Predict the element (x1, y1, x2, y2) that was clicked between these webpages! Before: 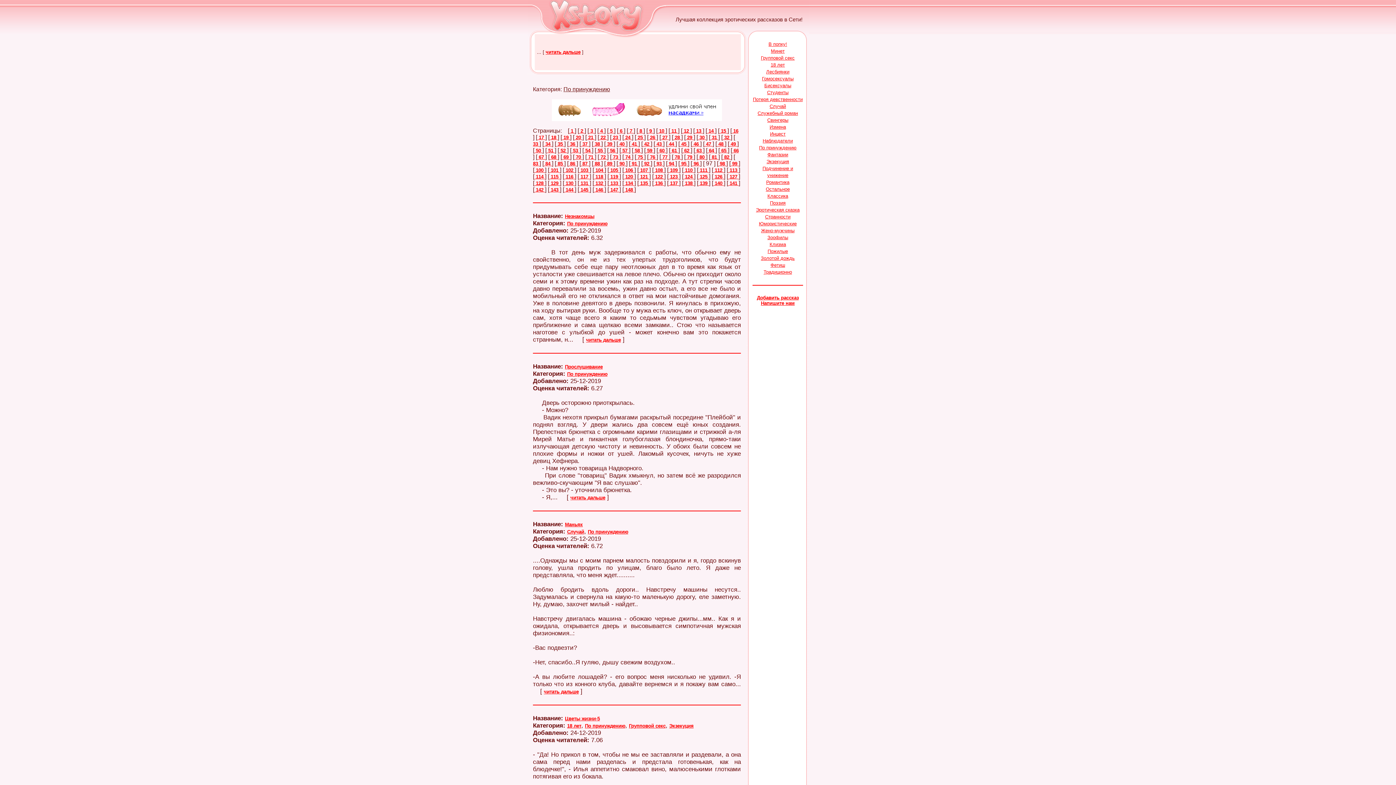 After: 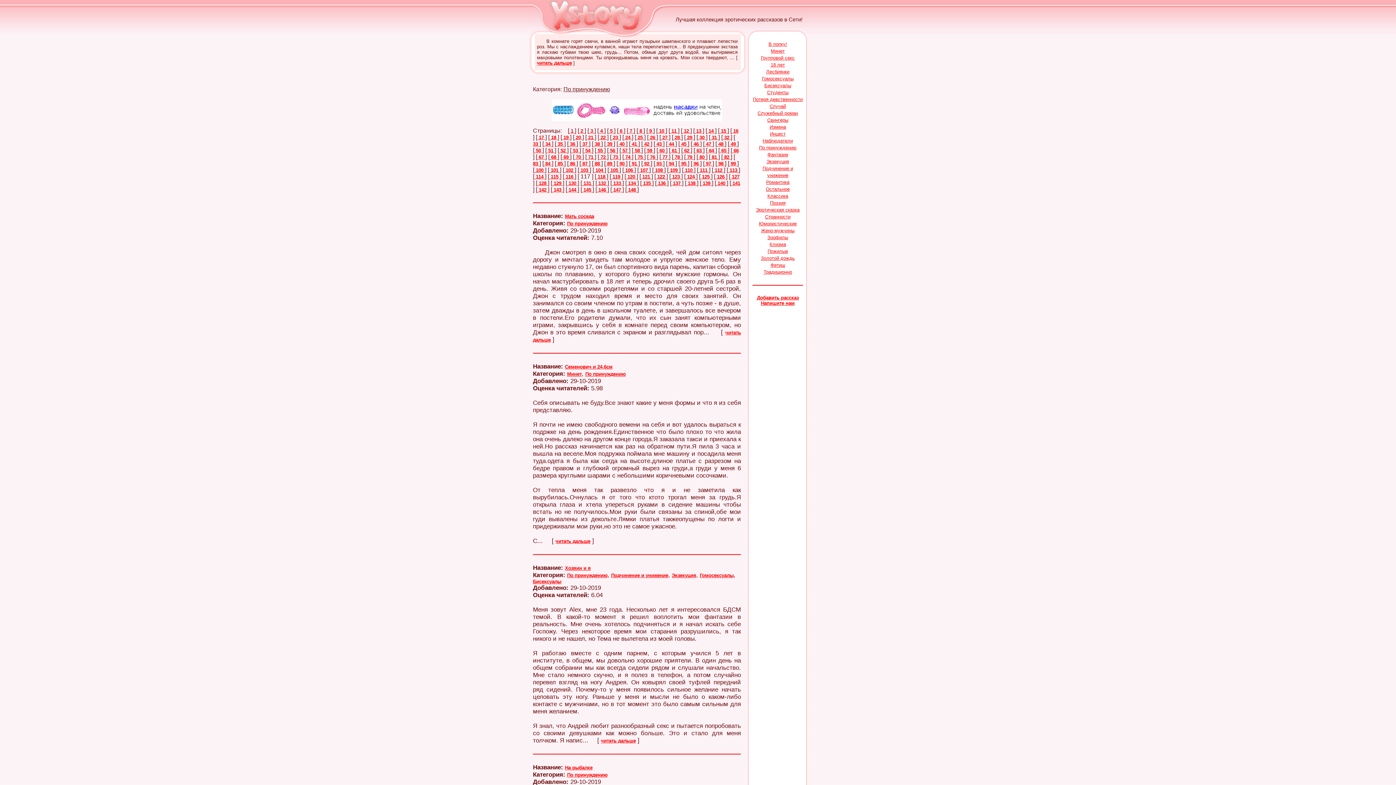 Action: bbox: (579, 174, 589, 179) label:  117 